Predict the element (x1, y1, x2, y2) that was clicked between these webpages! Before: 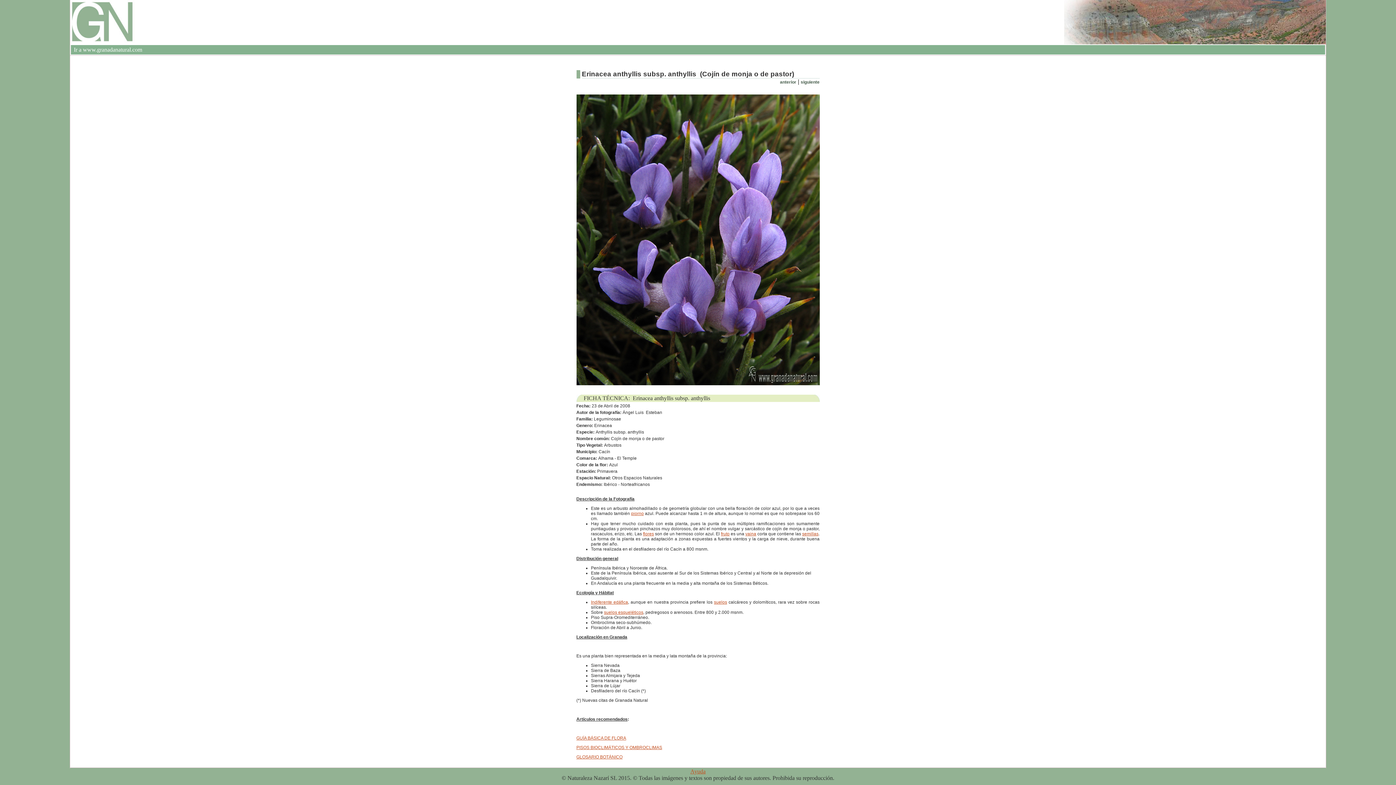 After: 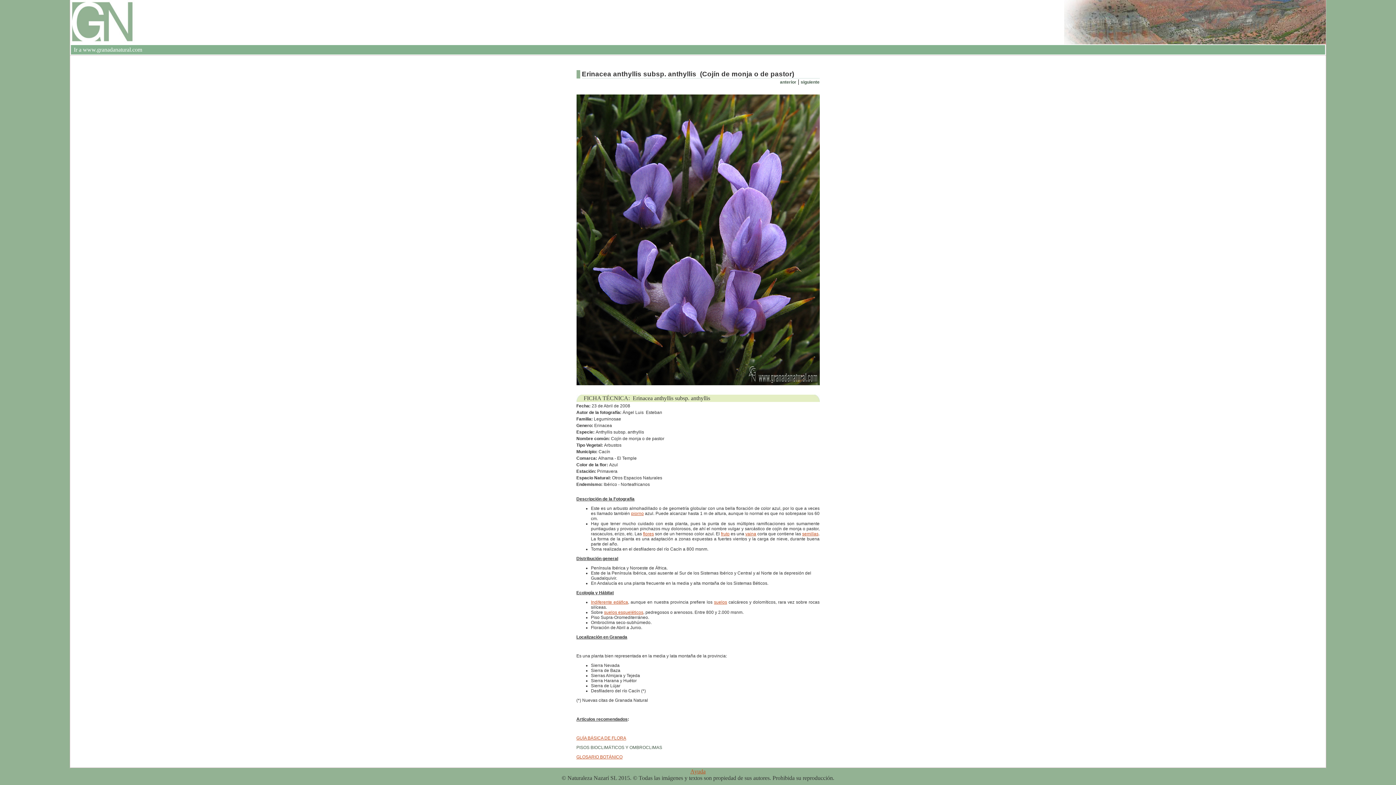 Action: label: PISOS BIOCLIMÁTICOS Y OMBROCLIMAS bbox: (576, 745, 662, 750)